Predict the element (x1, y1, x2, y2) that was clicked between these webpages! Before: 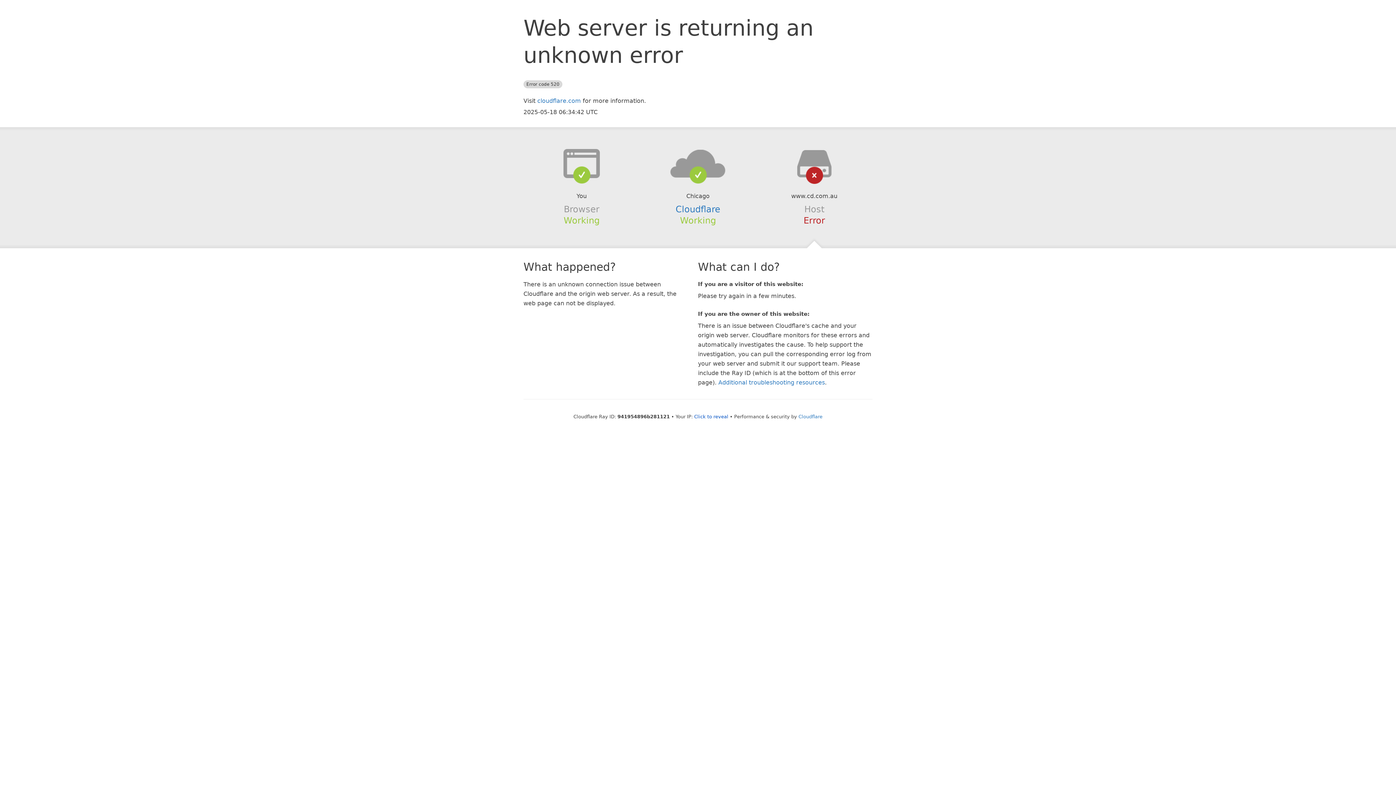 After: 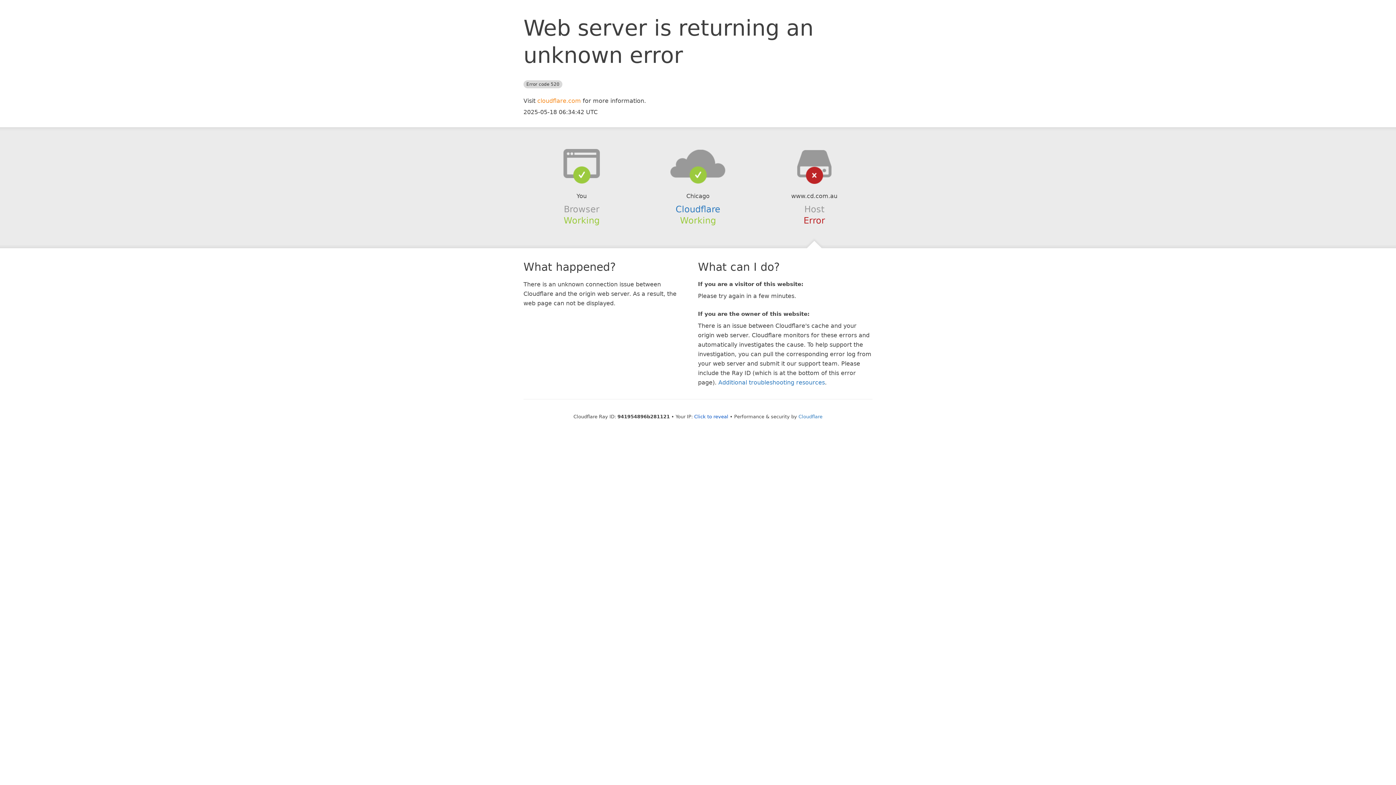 Action: label: cloudflare.com bbox: (537, 97, 581, 104)